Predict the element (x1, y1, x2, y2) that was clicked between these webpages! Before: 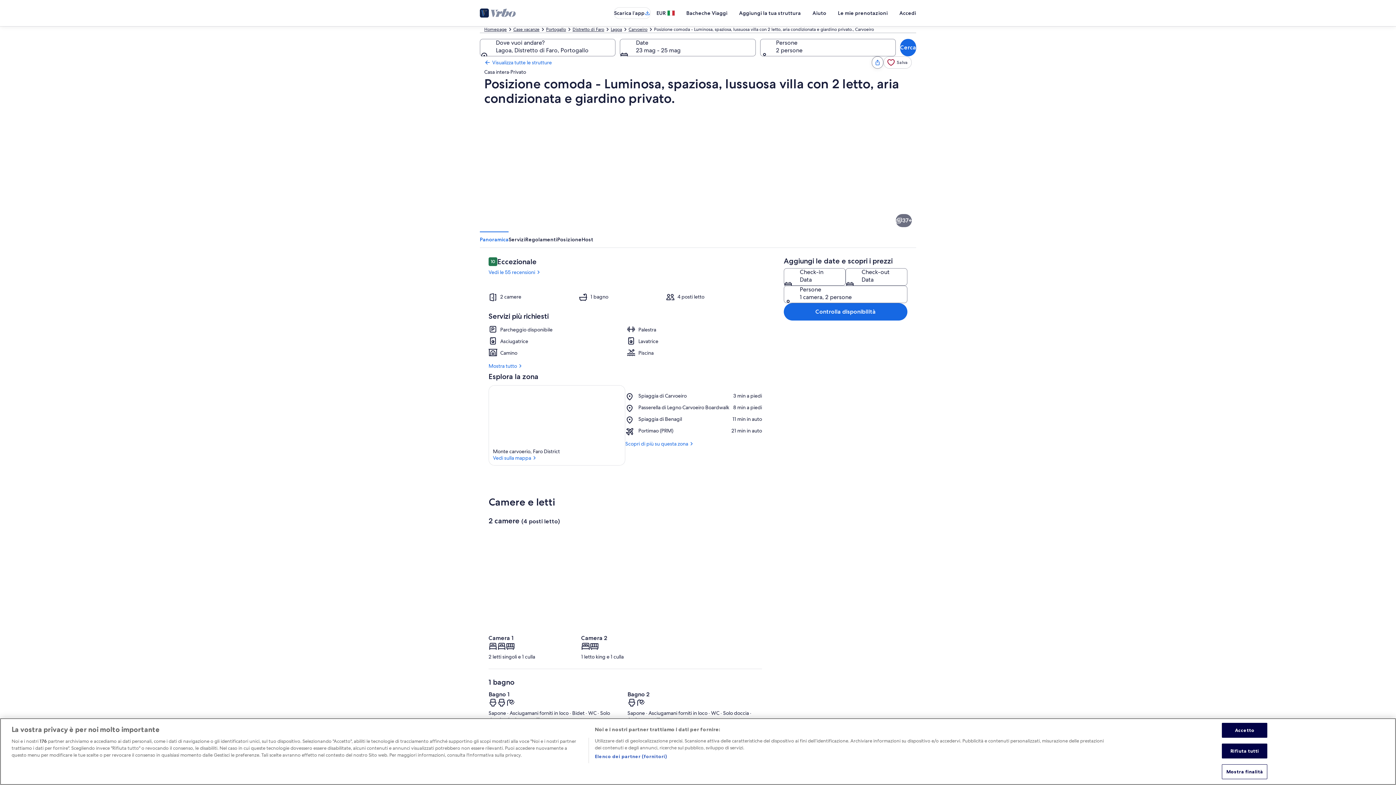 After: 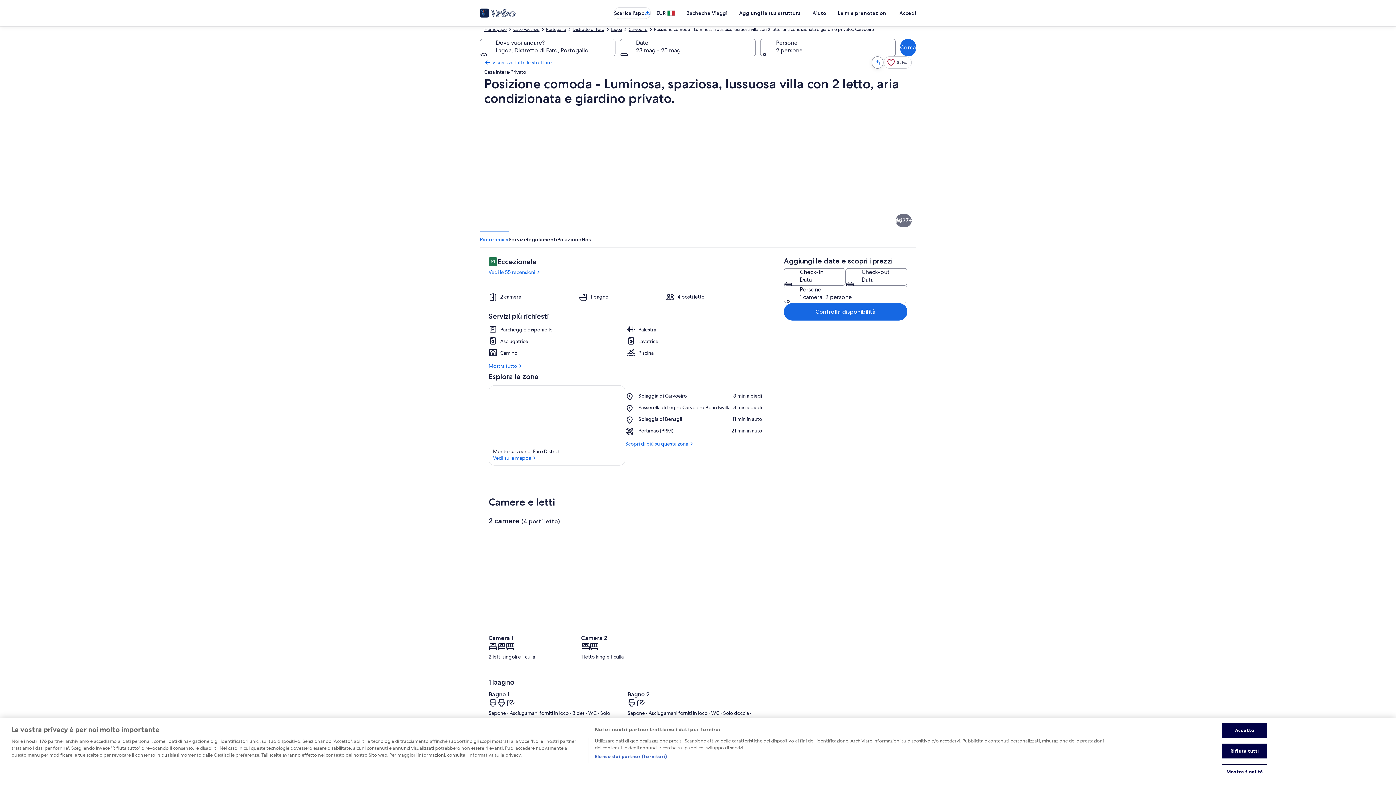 Action: label: Piscina bbox: (698, 169, 807, 230)